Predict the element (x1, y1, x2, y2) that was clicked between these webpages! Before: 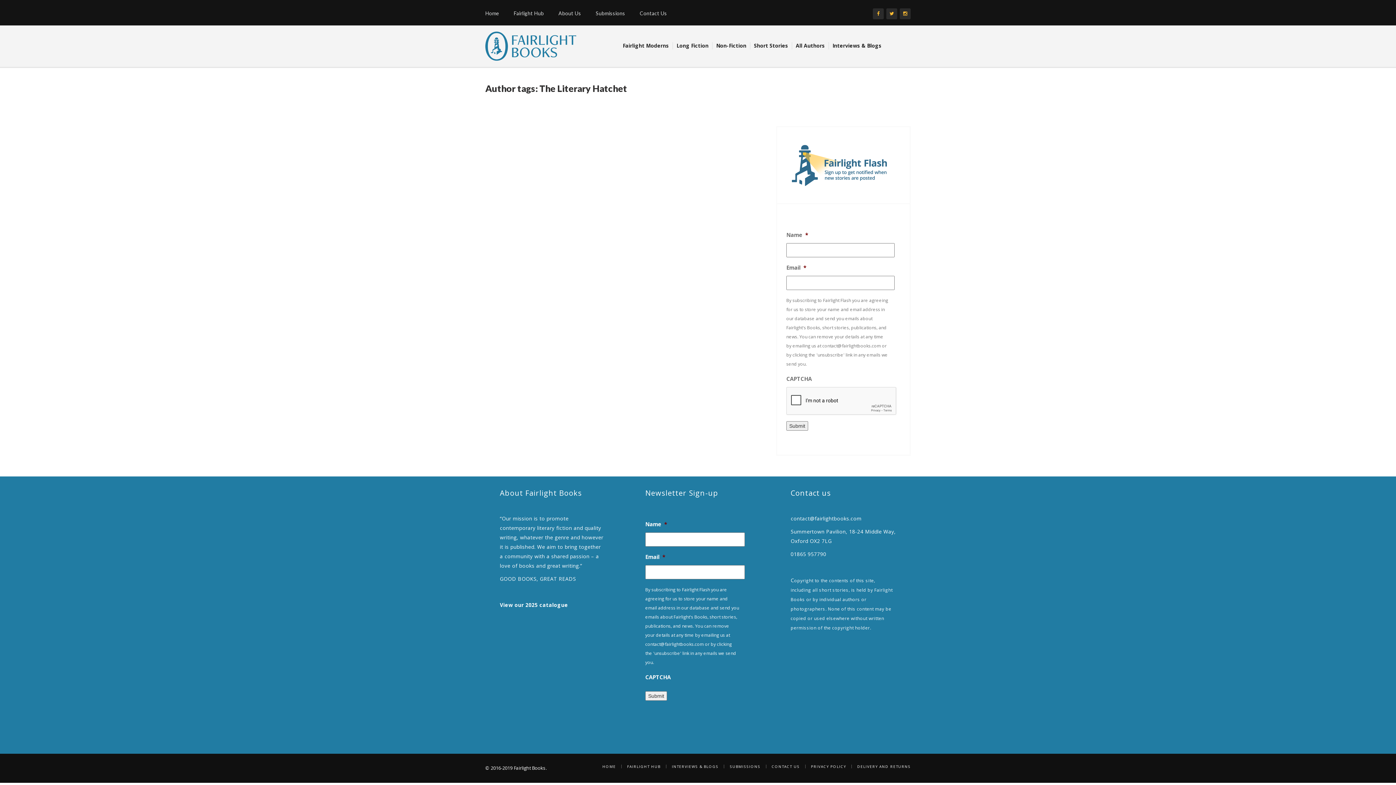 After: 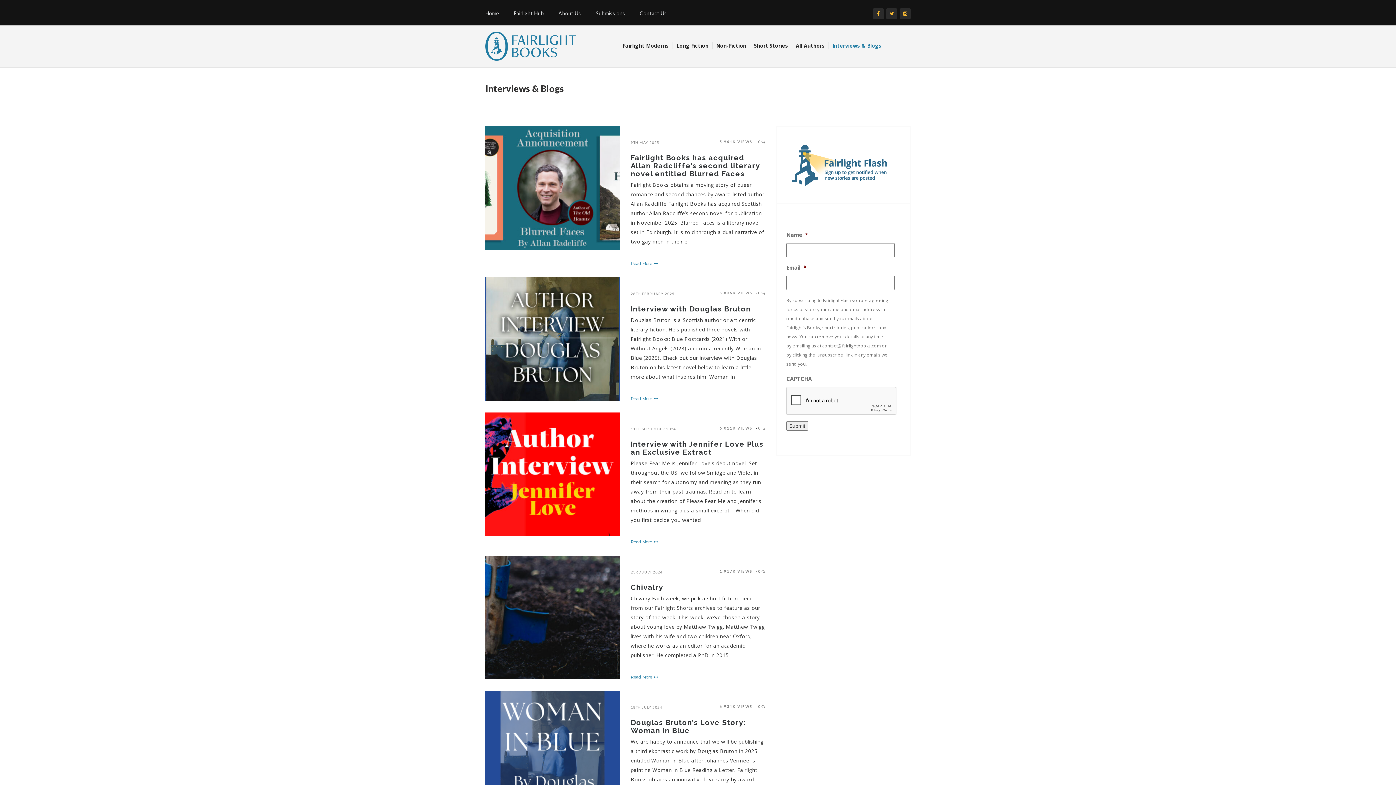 Action: label: INTERVIEWS & BLOGS bbox: (672, 765, 718, 768)